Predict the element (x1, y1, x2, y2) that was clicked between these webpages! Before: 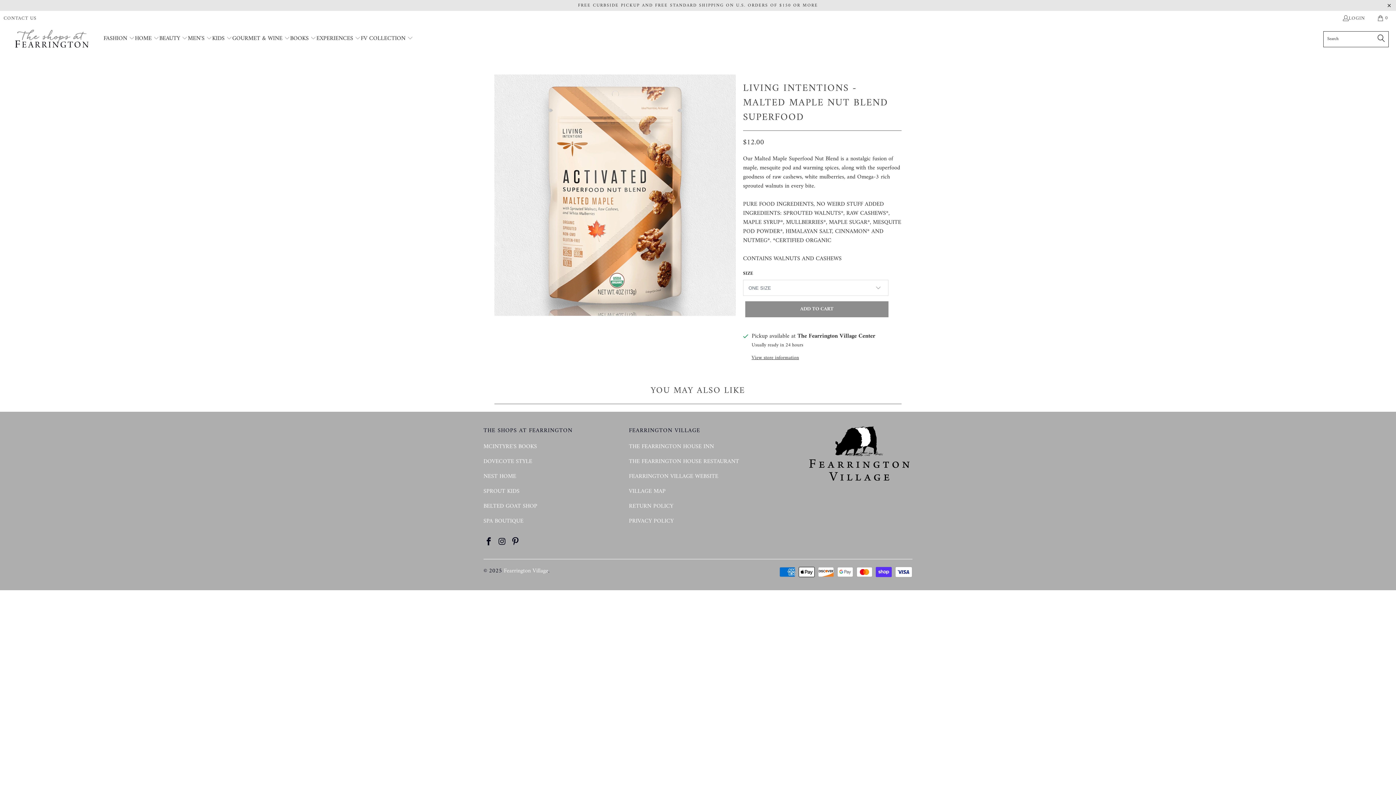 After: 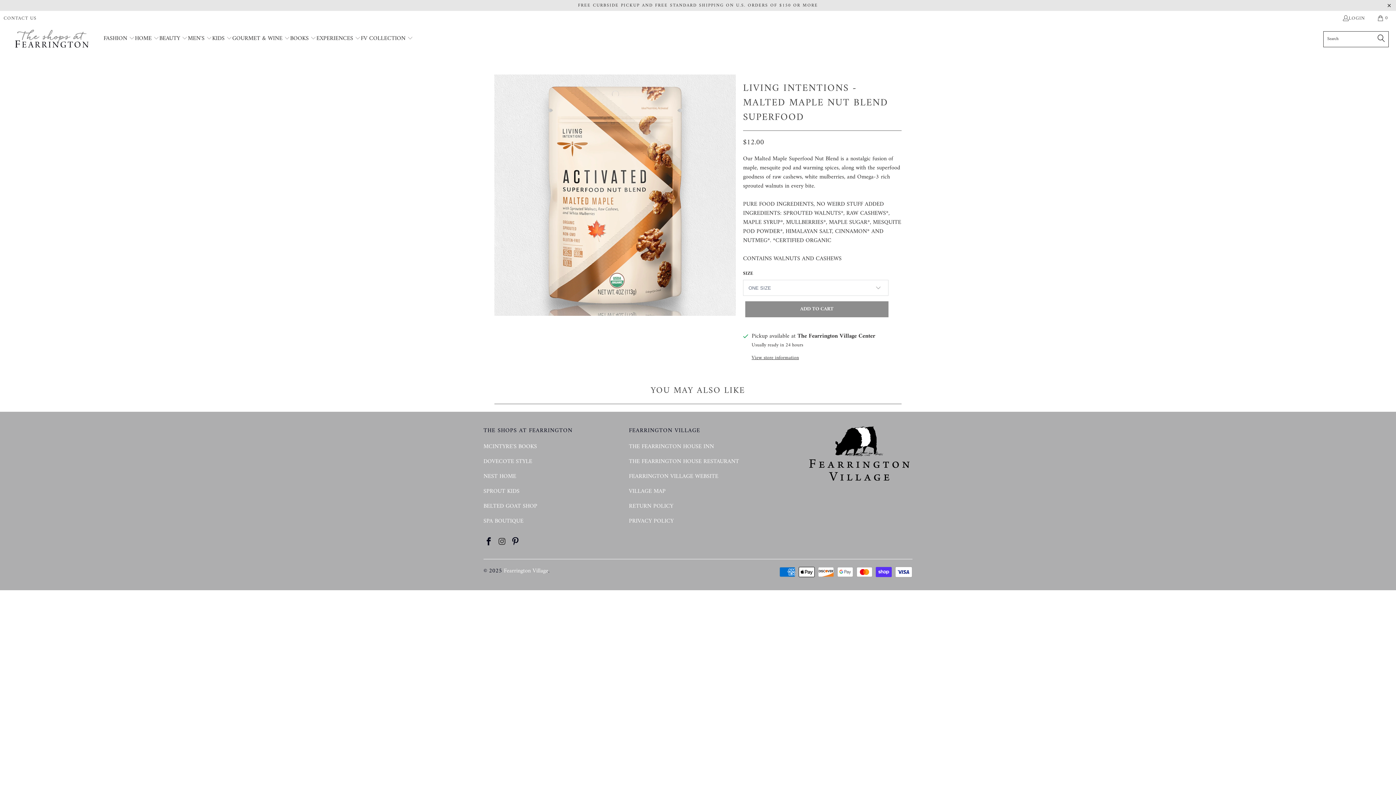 Action: bbox: (496, 537, 507, 547)